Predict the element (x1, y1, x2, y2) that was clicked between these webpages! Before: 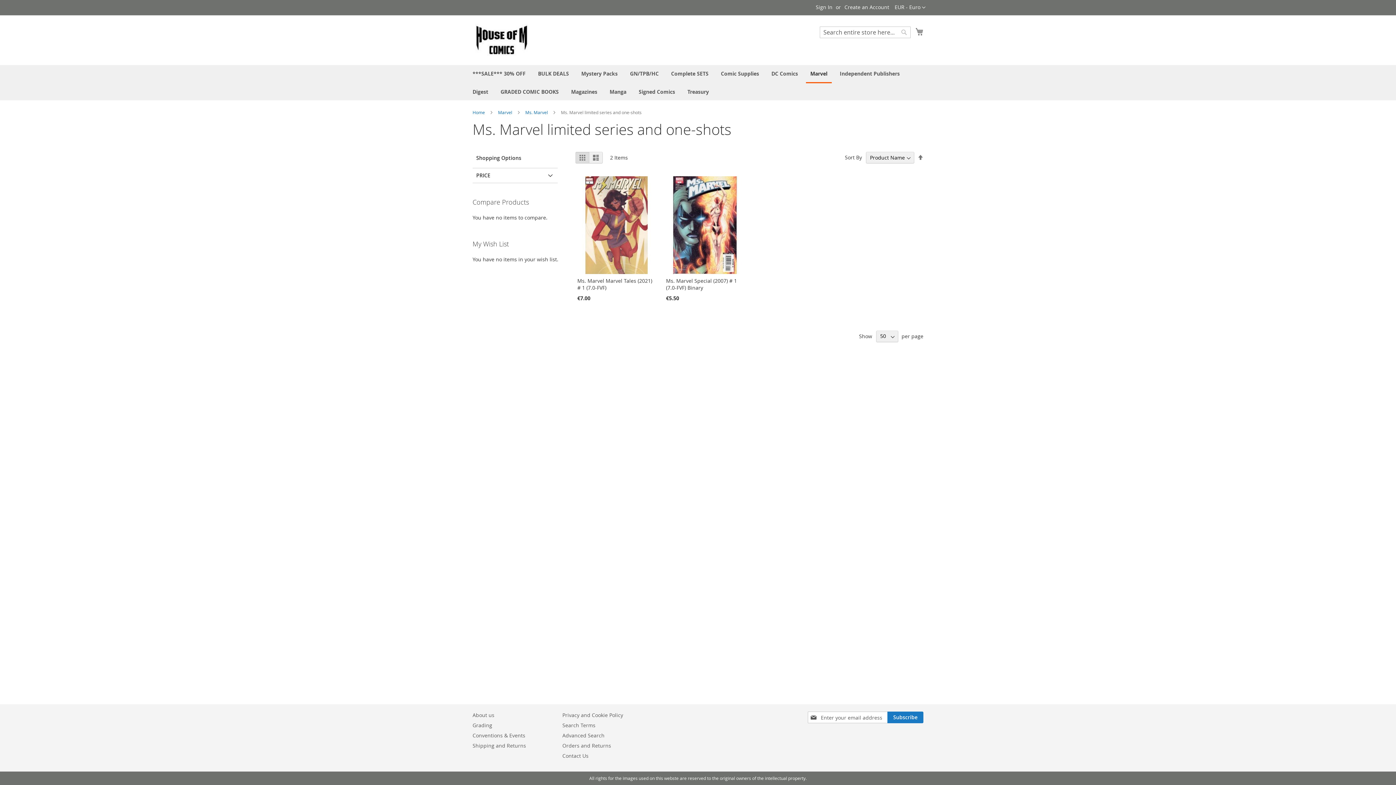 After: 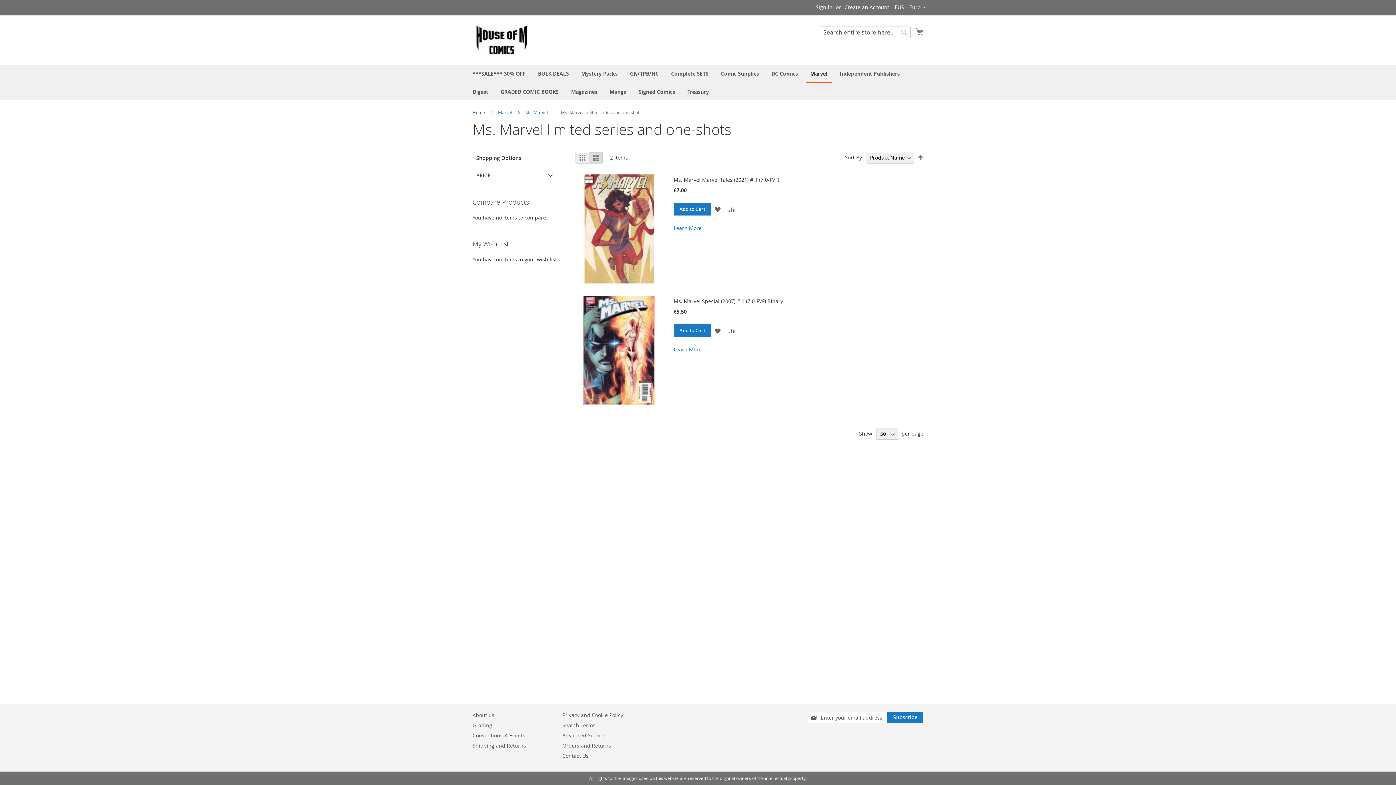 Action: label: List bbox: (589, 152, 602, 163)